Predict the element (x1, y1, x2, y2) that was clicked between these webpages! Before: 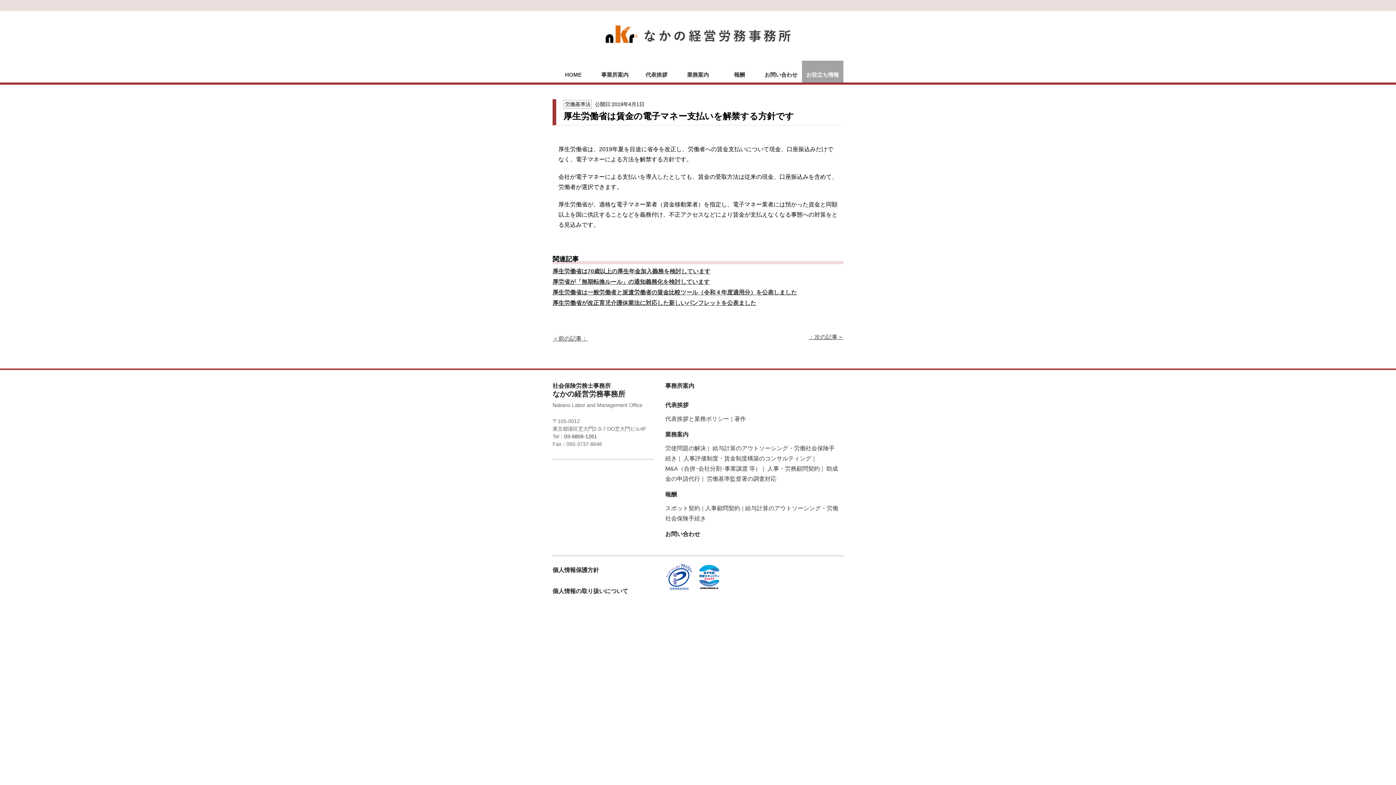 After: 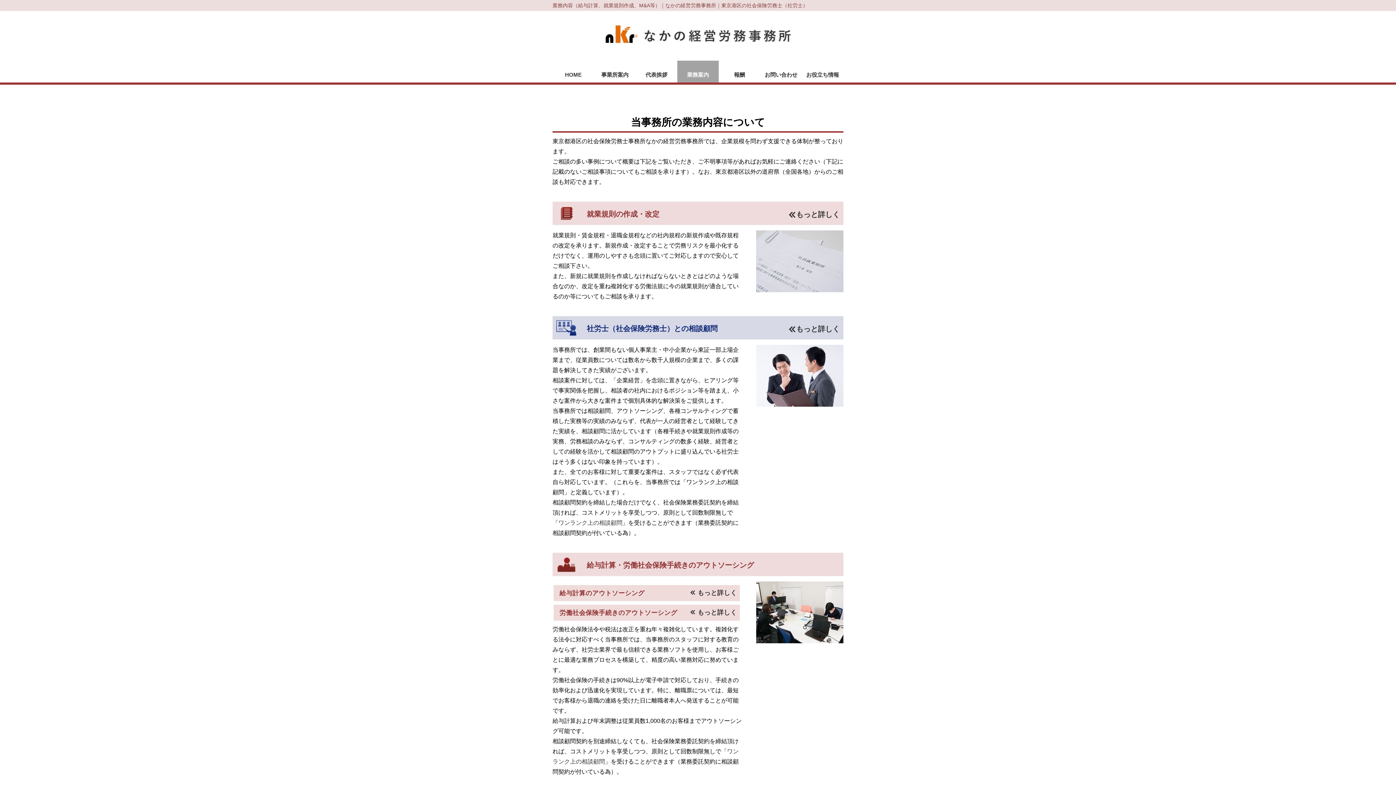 Action: bbox: (677, 60, 718, 82) label: 業務案内